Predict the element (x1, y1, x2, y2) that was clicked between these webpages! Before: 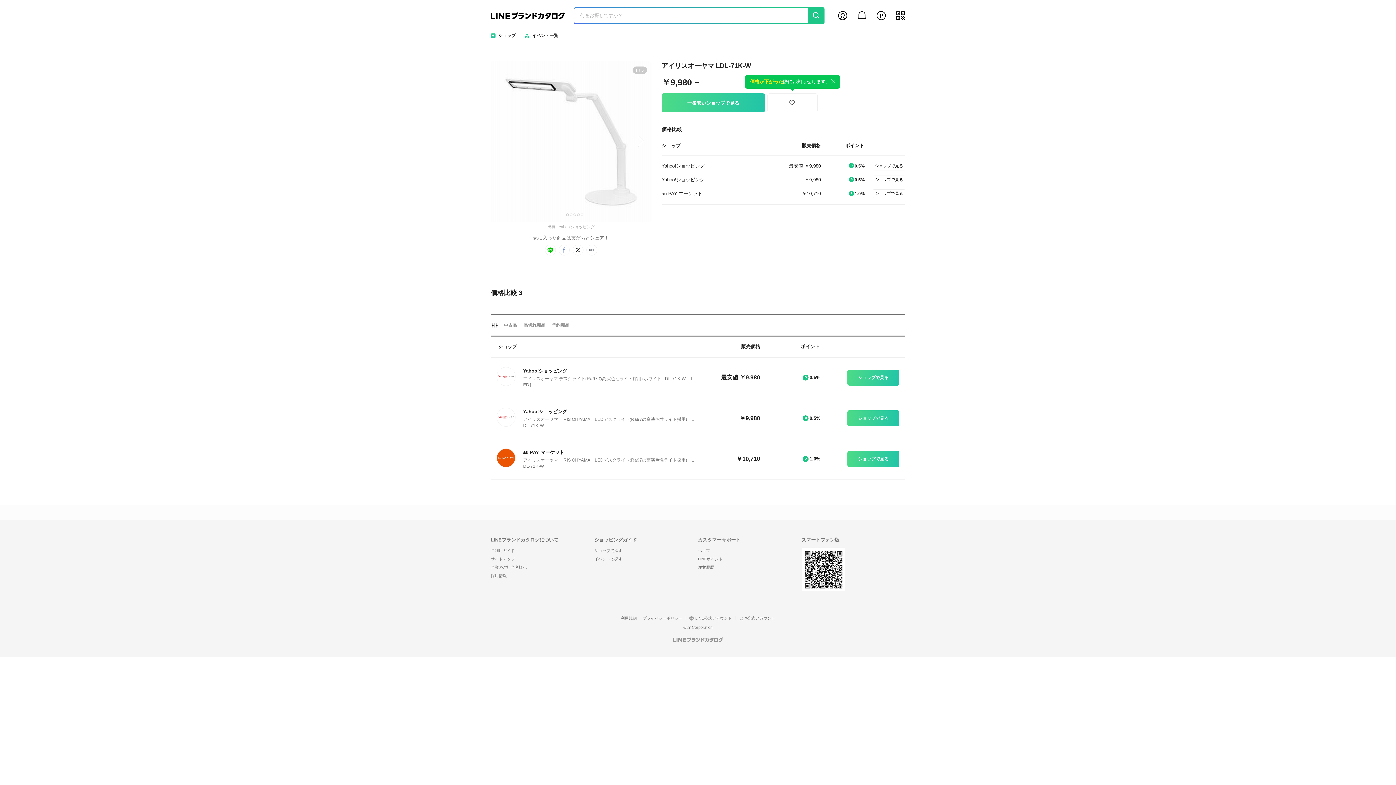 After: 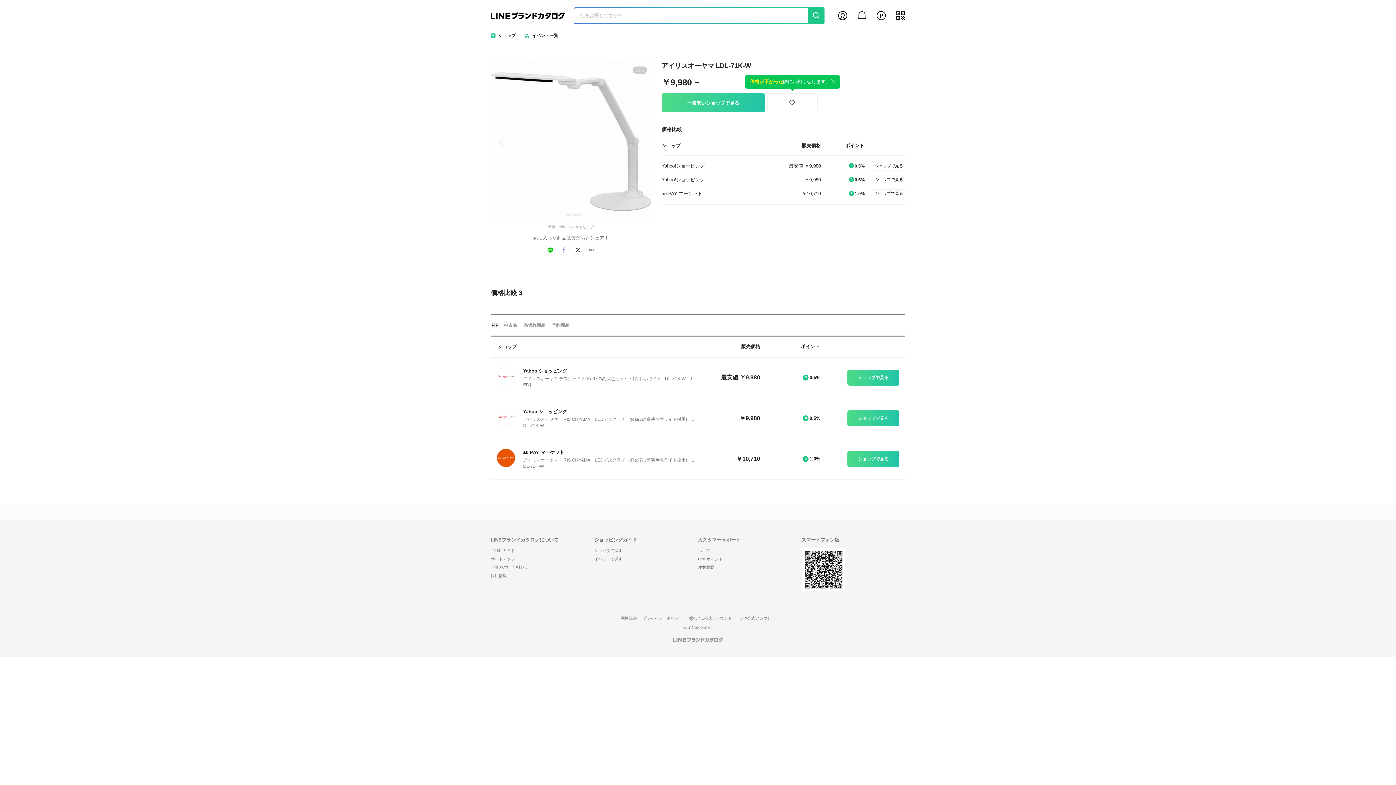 Action: label: Go to slide 3 bbox: (573, 213, 576, 216)